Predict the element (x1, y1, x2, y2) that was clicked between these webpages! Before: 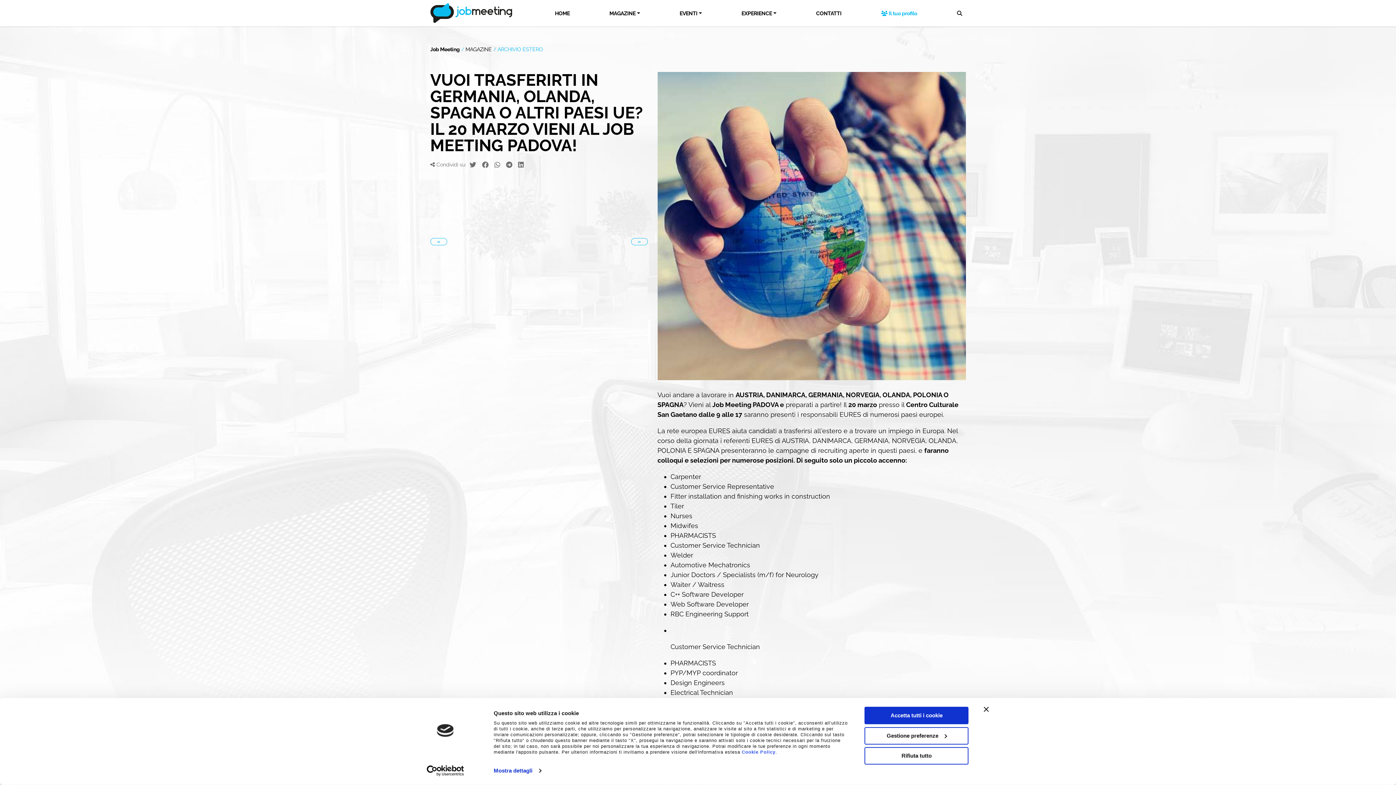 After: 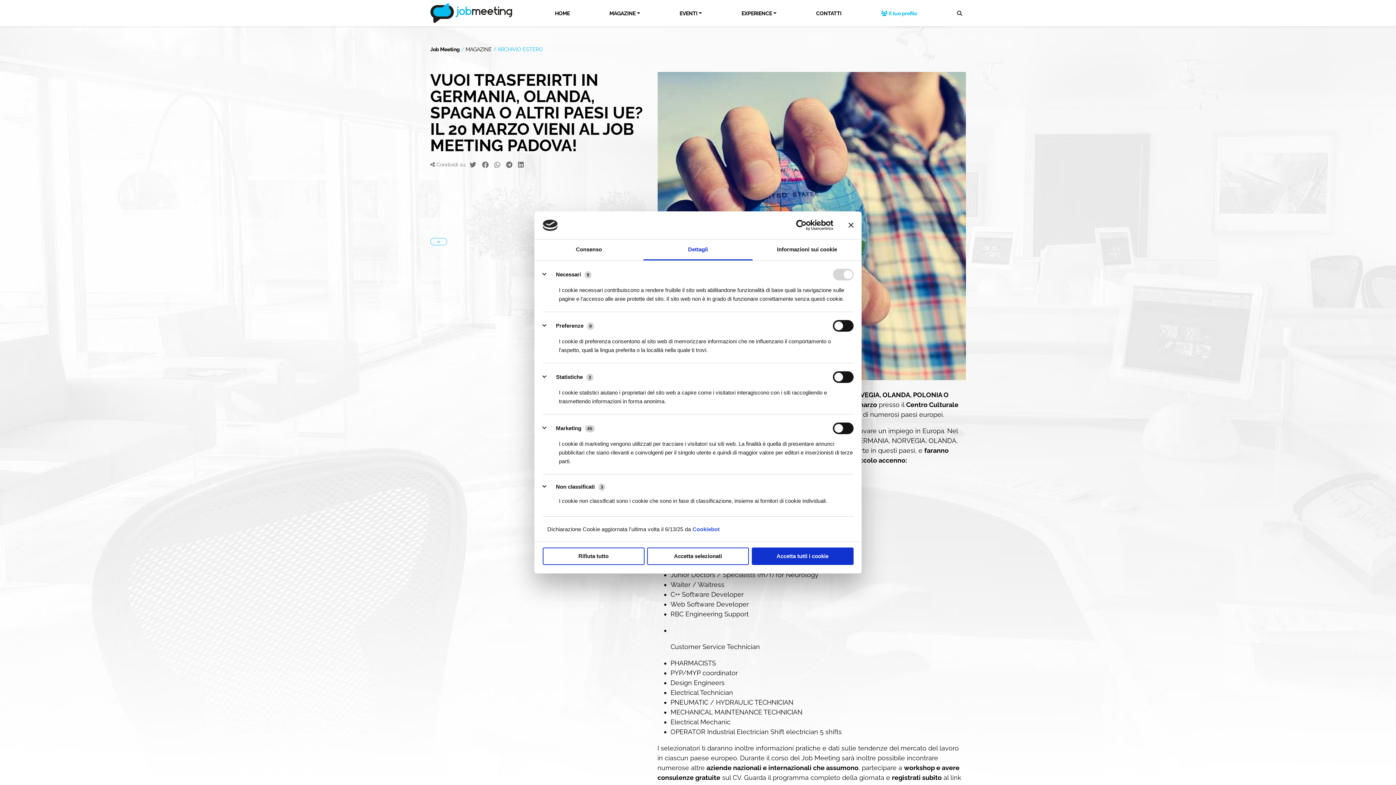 Action: bbox: (493, 765, 541, 776) label: Mostra dettagli